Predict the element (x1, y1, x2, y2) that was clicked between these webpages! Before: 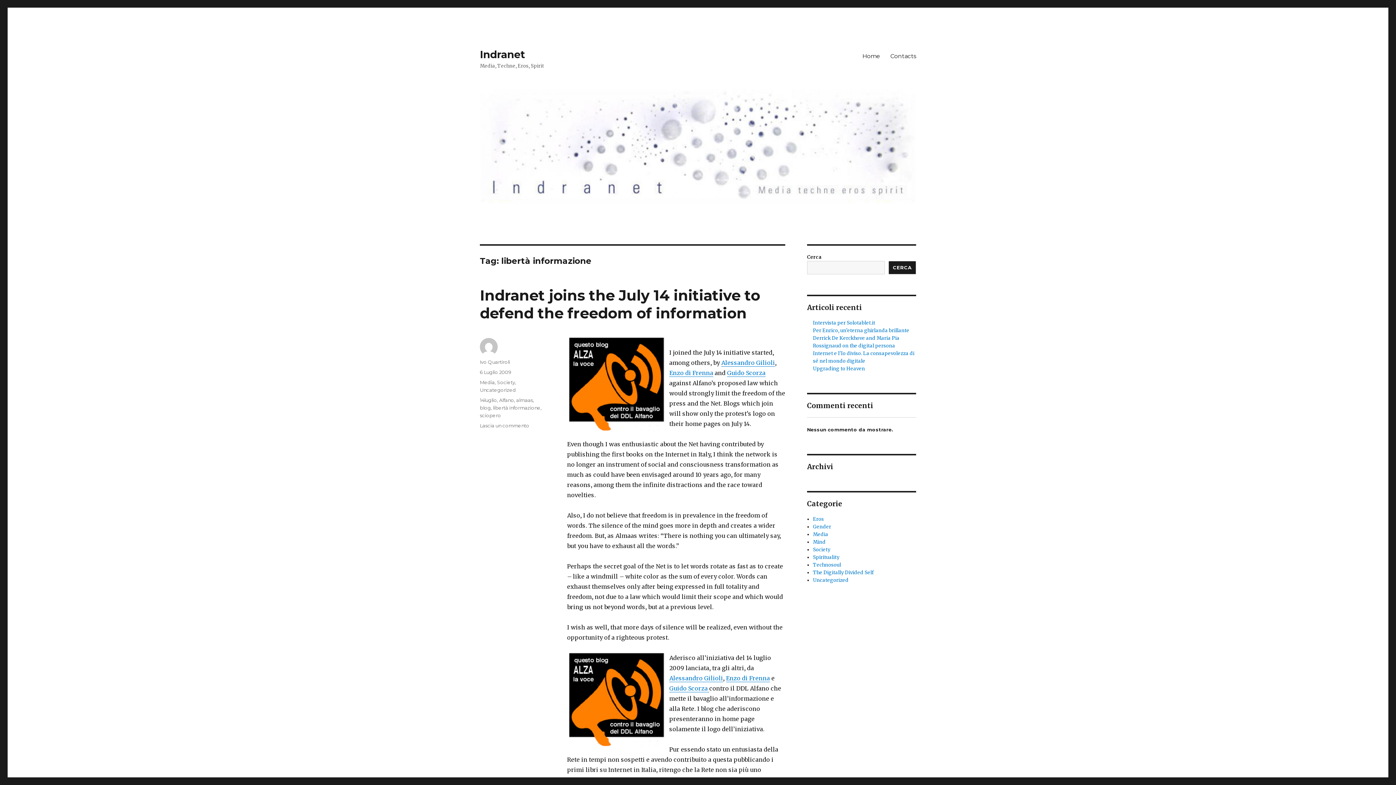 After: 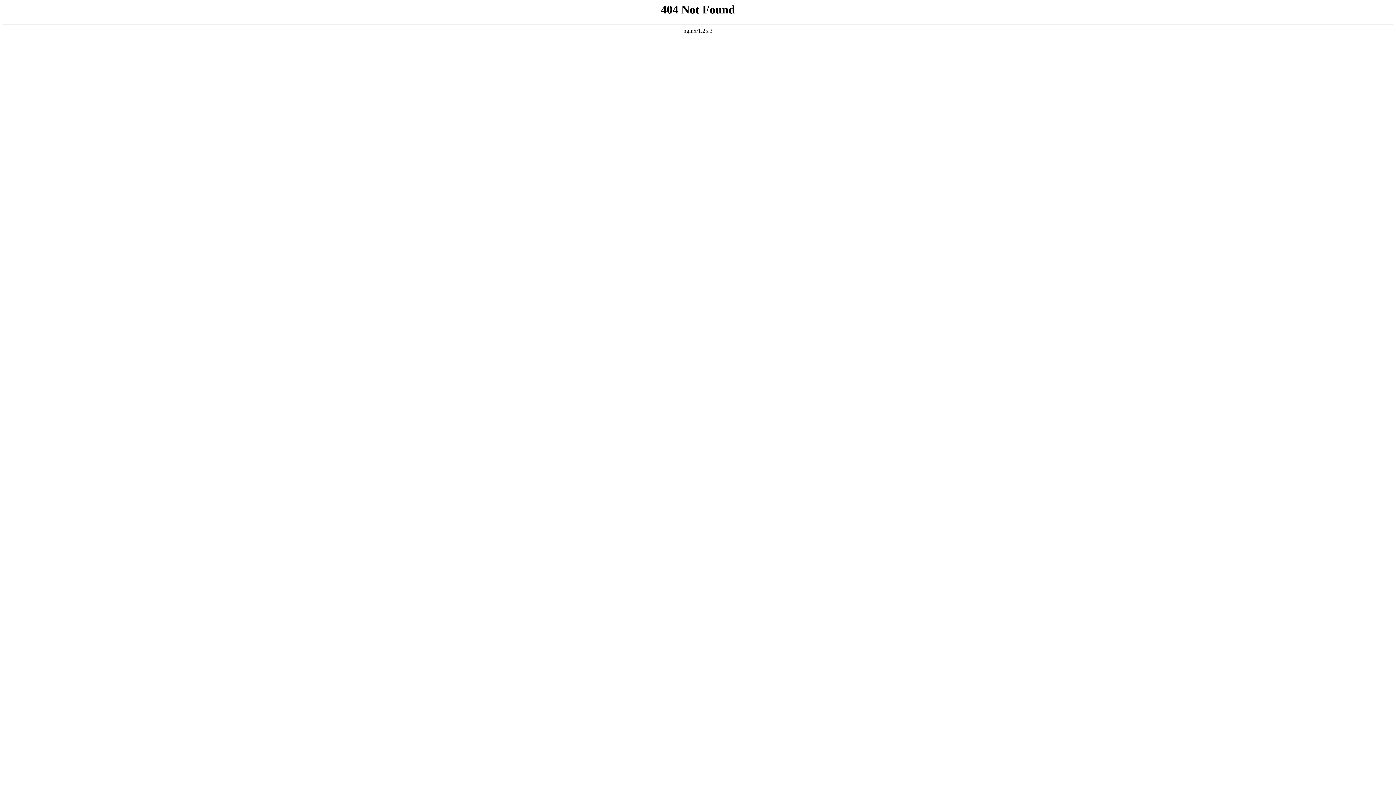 Action: label: Alessandro Gilioli bbox: (669, 674, 723, 682)